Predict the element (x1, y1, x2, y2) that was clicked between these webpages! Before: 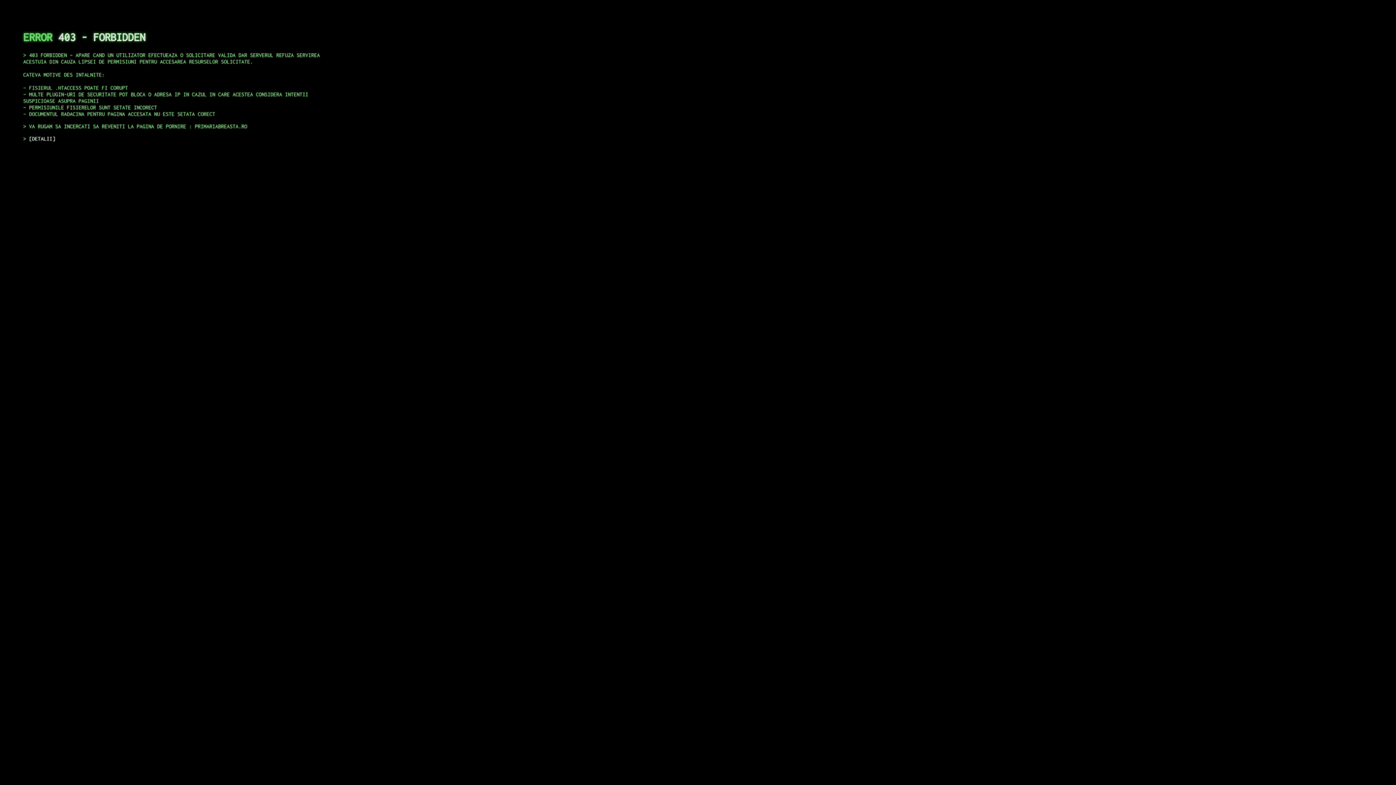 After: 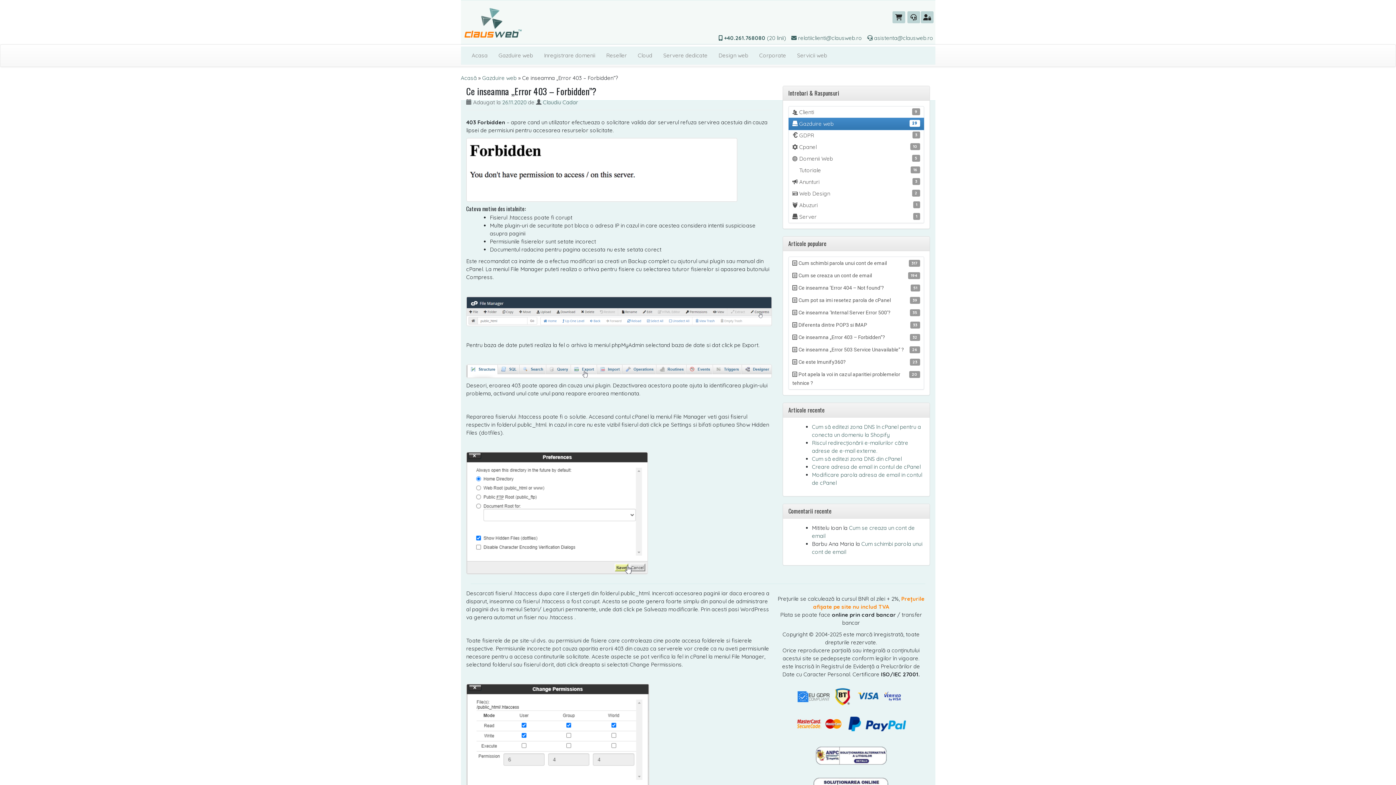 Action: label: DETALII bbox: (29, 135, 55, 141)